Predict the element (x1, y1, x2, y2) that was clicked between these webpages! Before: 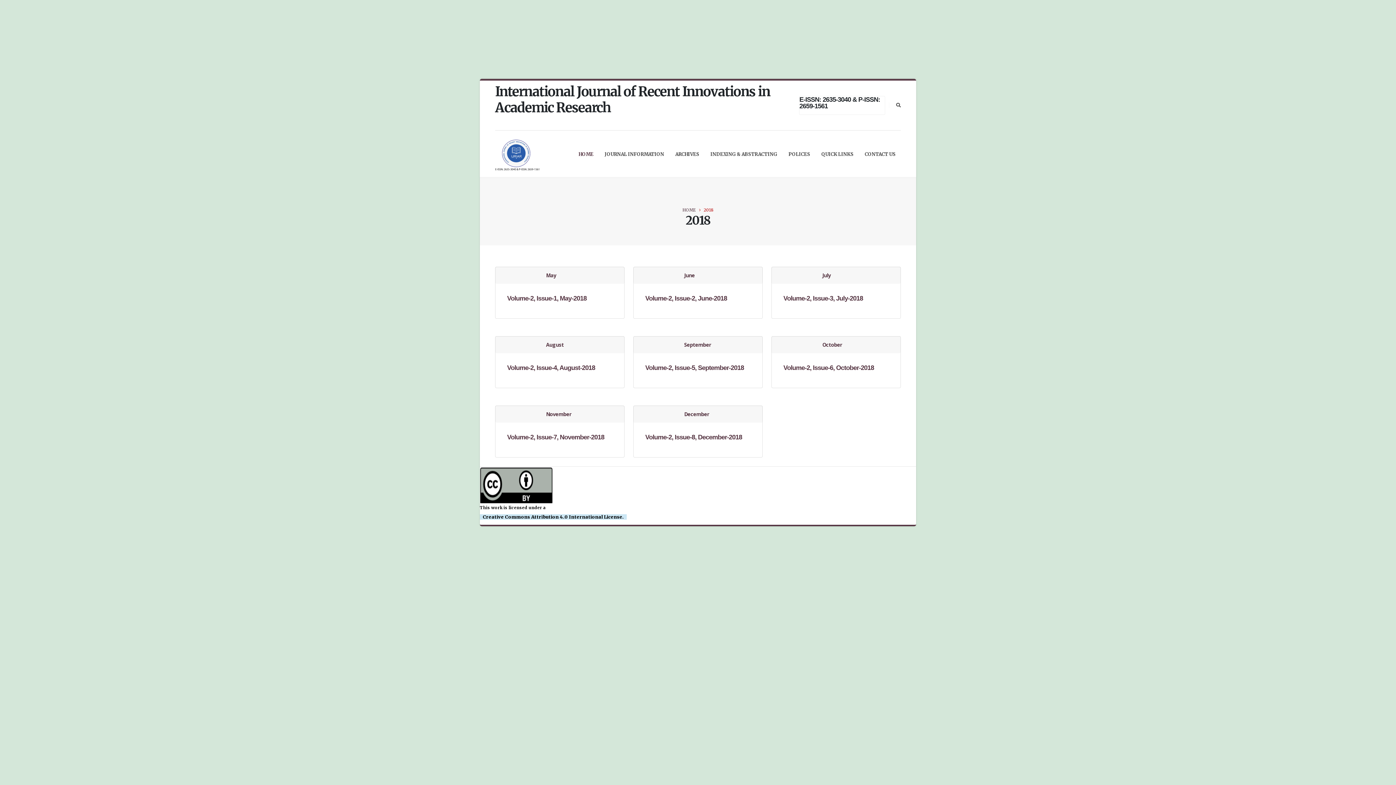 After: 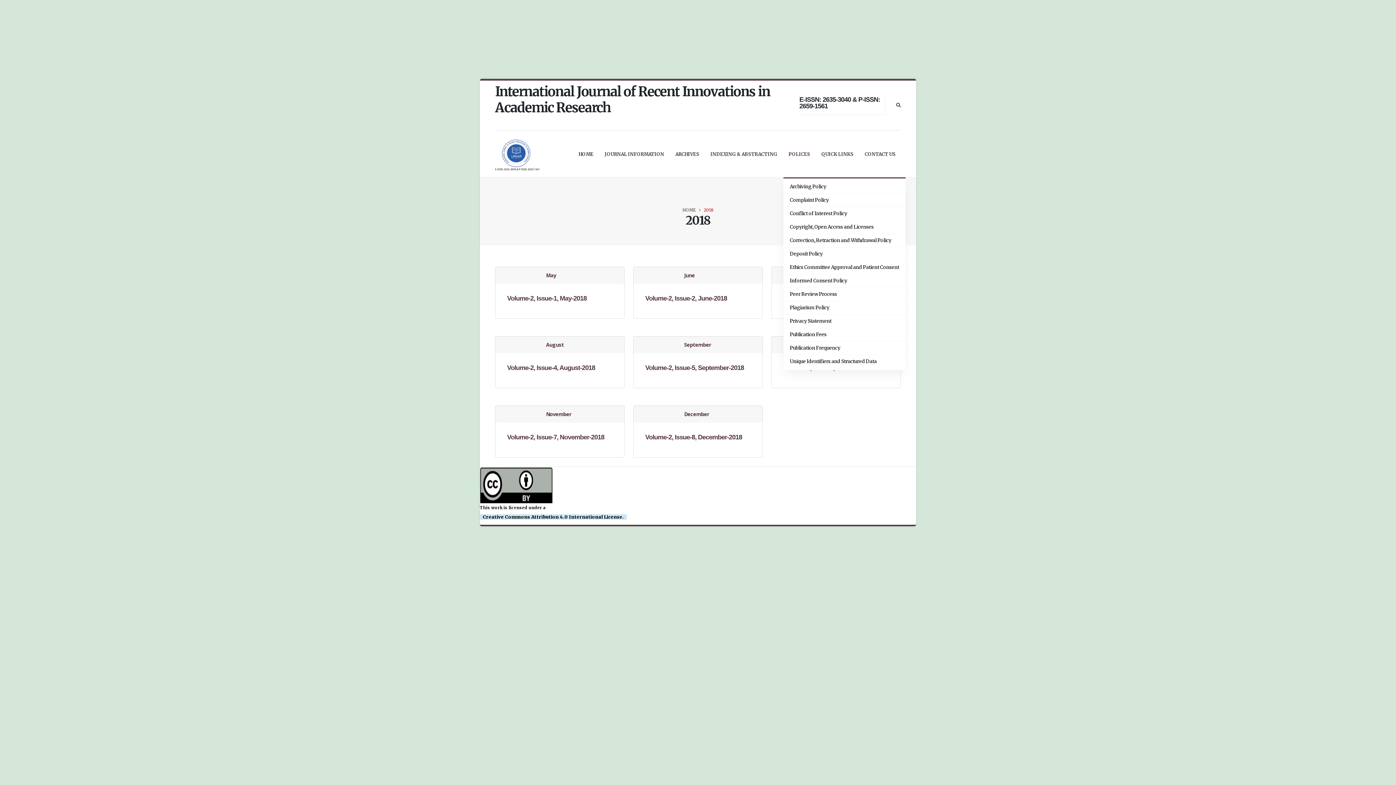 Action: label: POLICES bbox: (783, 131, 815, 177)